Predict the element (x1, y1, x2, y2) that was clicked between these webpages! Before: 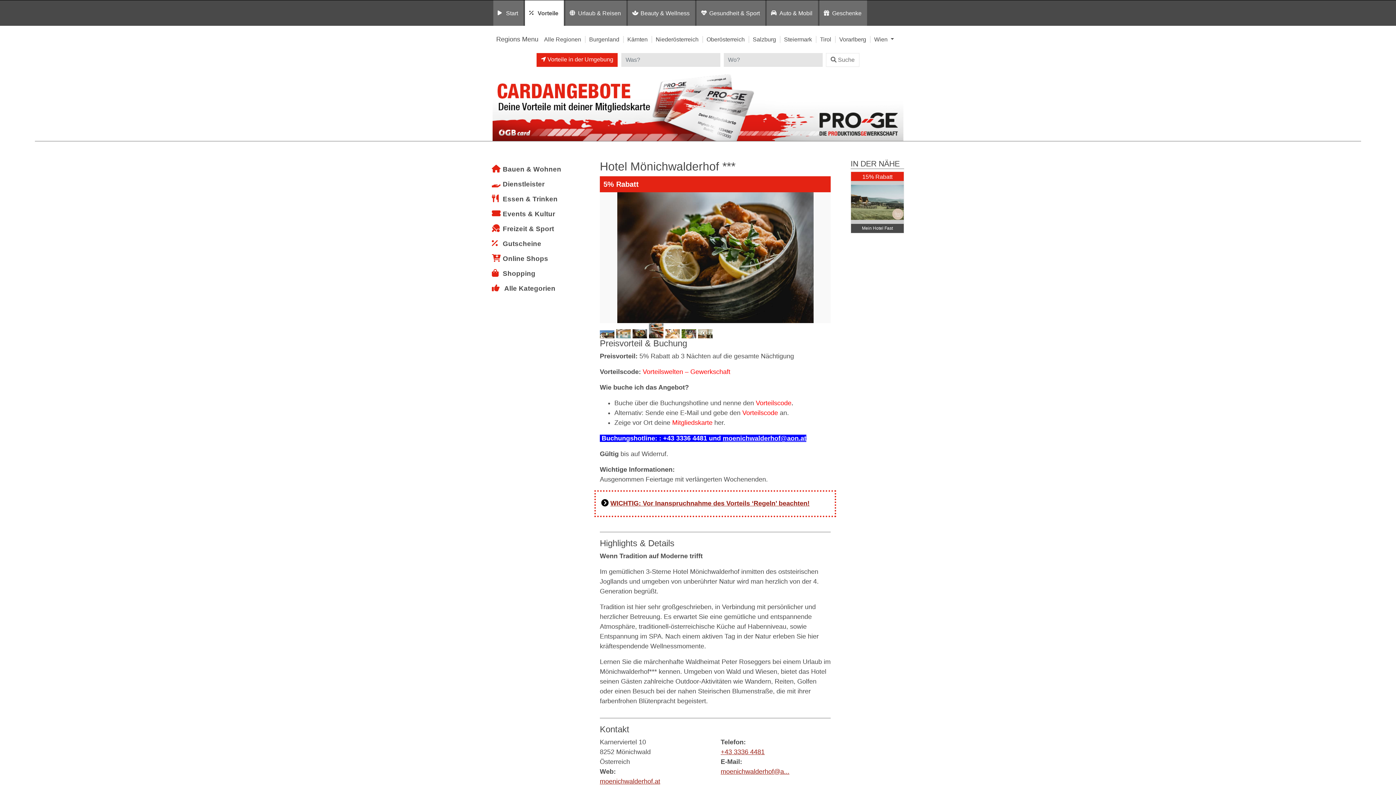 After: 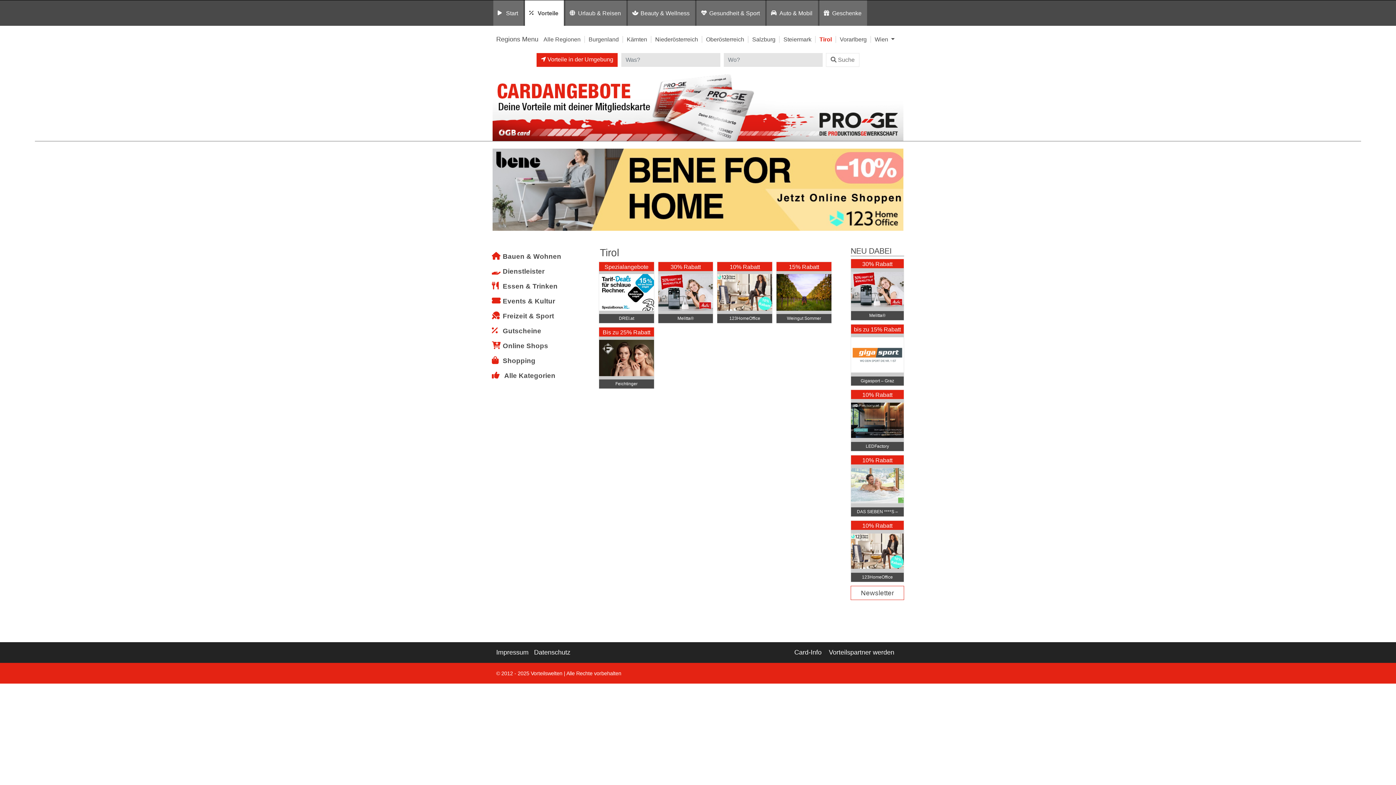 Action: label: Tirol bbox: (820, 36, 831, 42)